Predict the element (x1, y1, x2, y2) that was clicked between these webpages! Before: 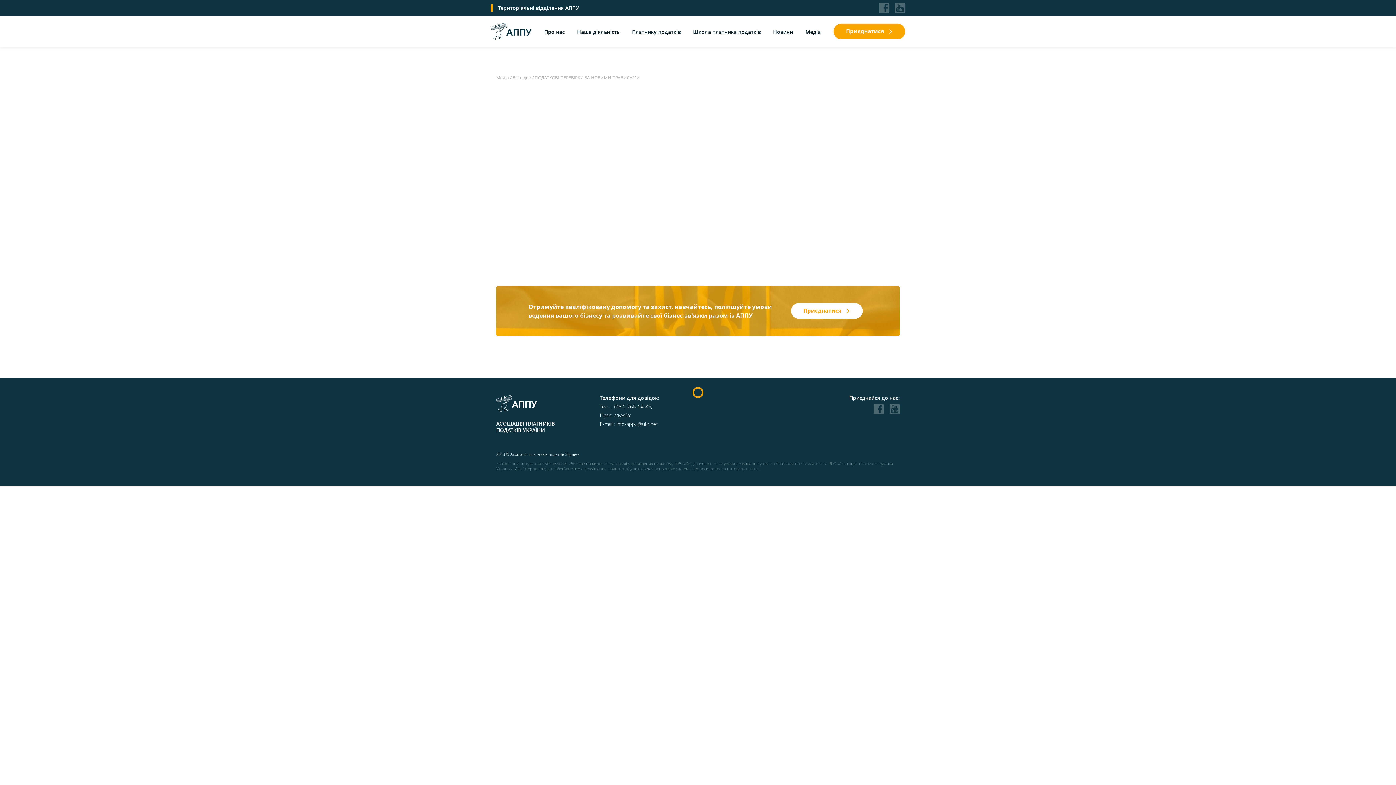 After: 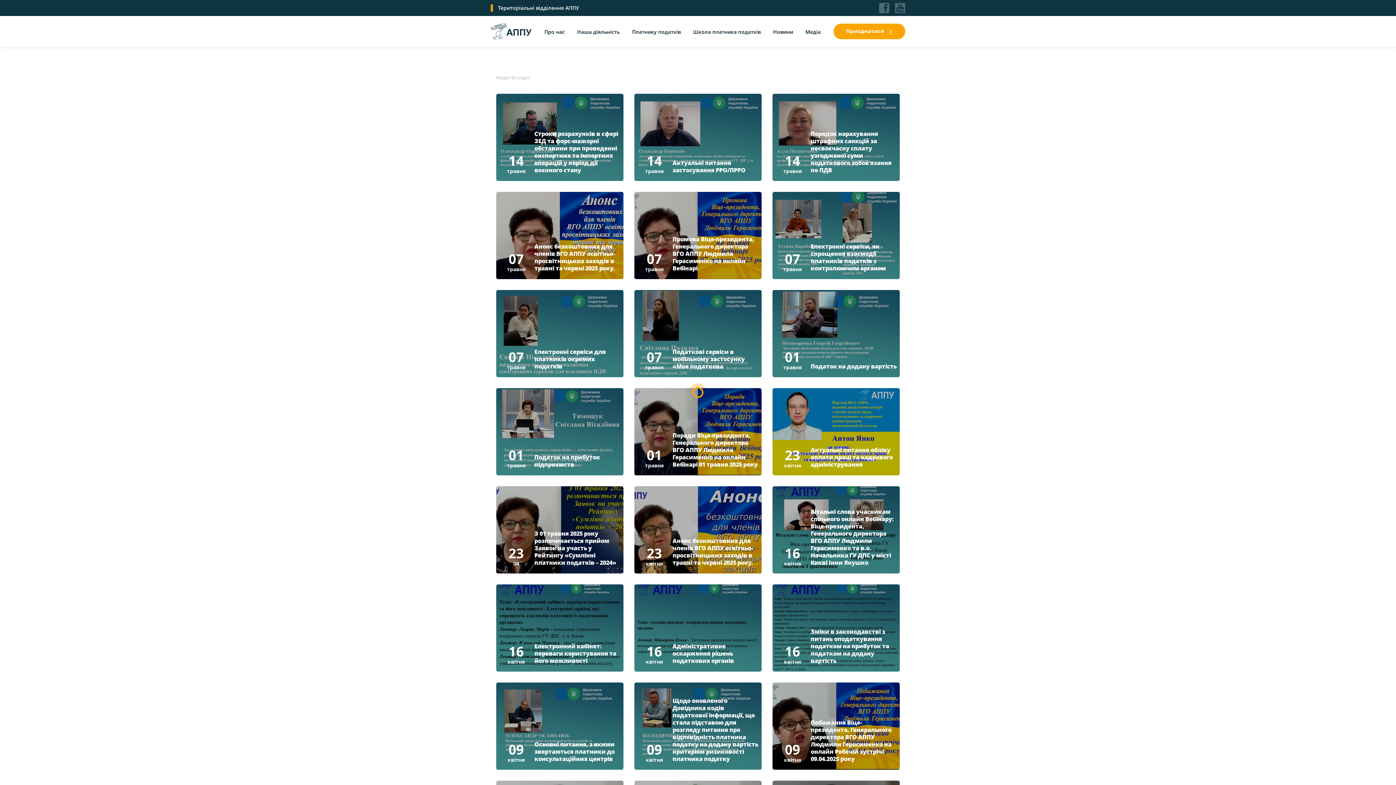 Action: bbox: (512, 74, 531, 80) label: Всі відео